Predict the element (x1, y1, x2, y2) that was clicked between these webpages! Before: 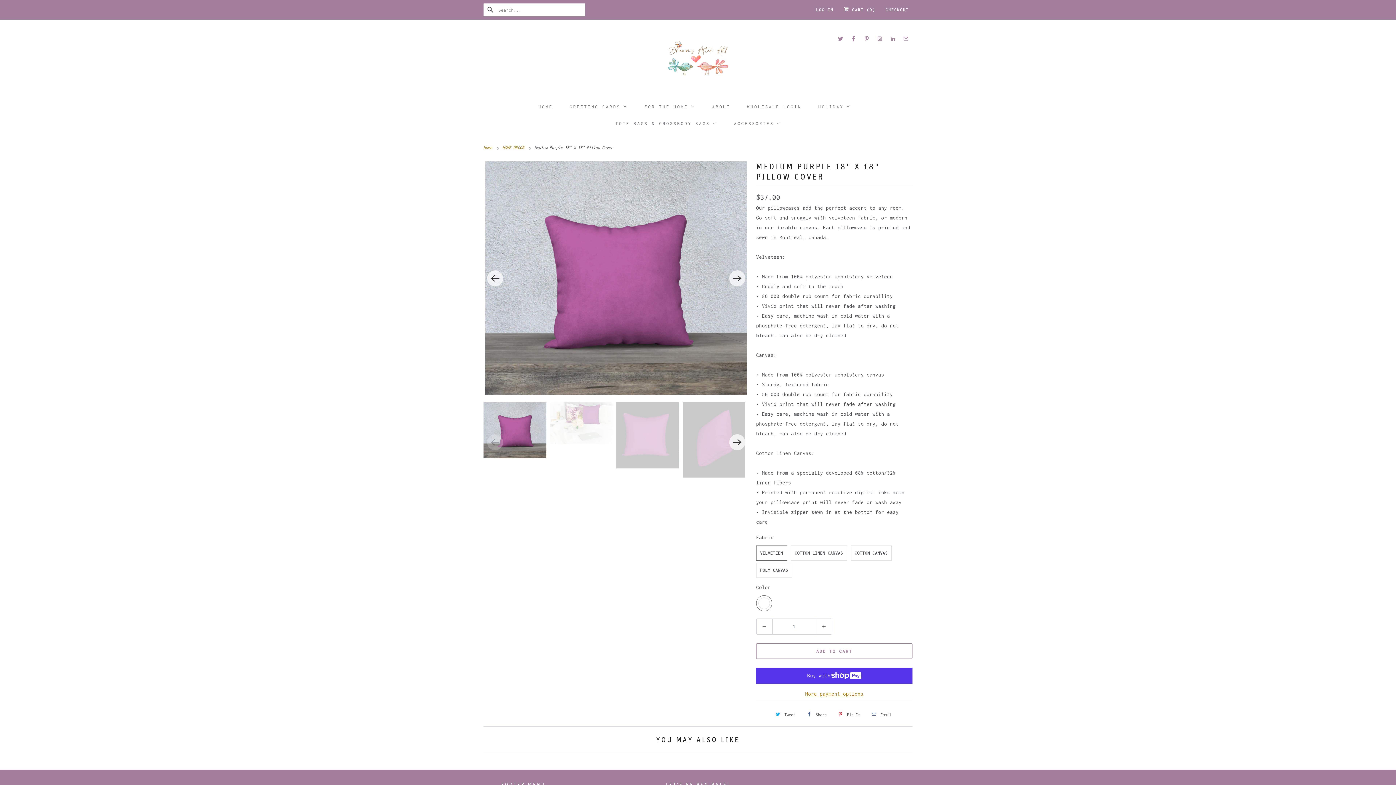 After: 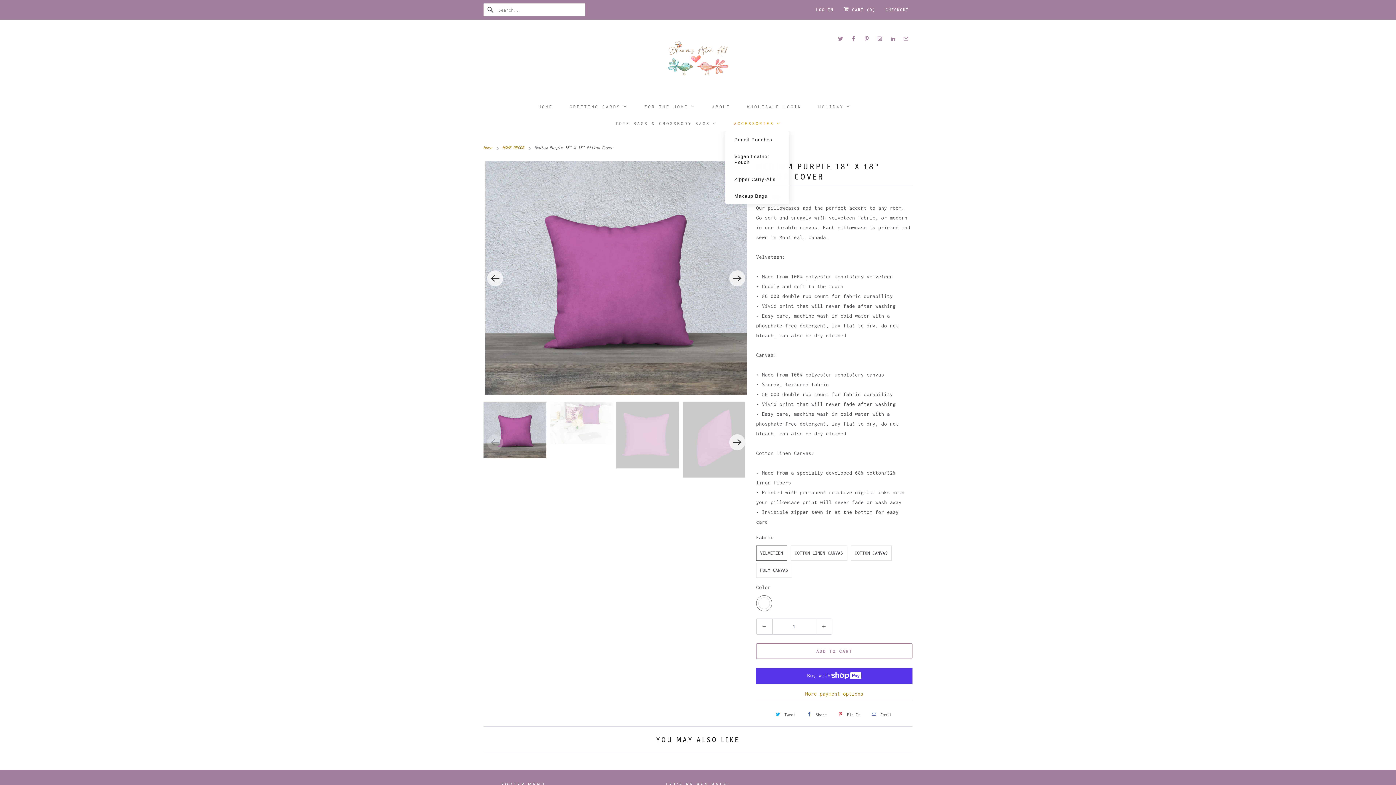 Action: bbox: (732, 118, 782, 128) label: Accessories